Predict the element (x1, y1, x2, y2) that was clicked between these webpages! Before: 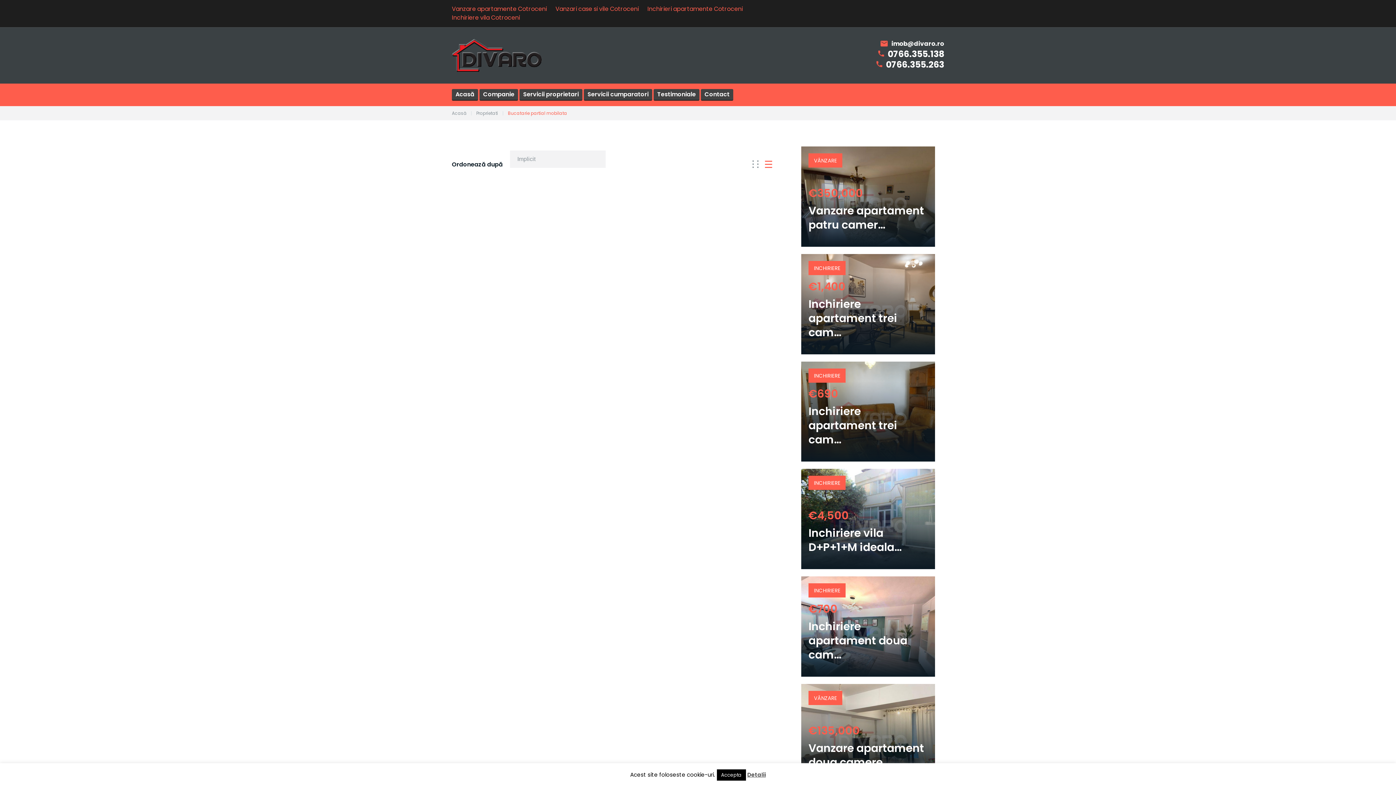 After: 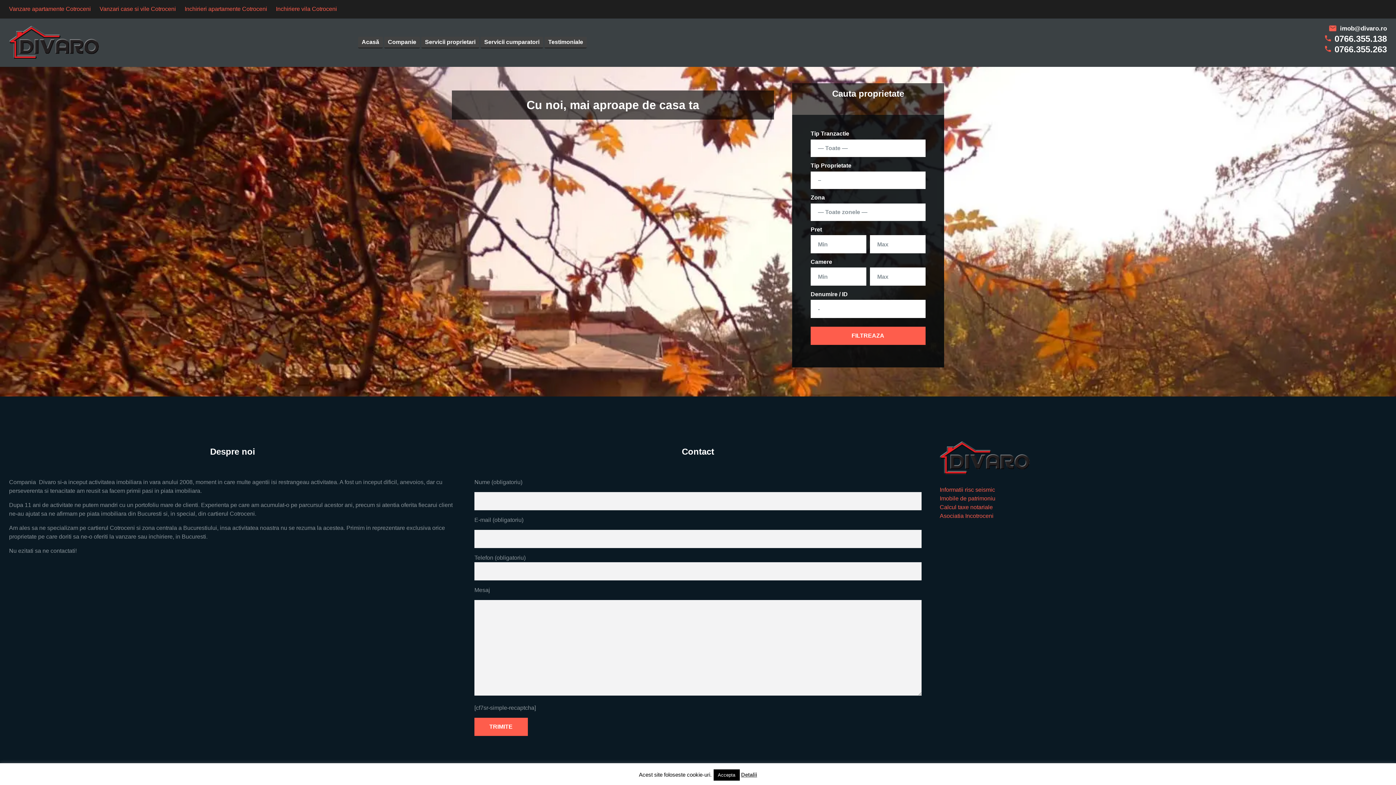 Action: bbox: (452, 110, 466, 116) label: Acasă